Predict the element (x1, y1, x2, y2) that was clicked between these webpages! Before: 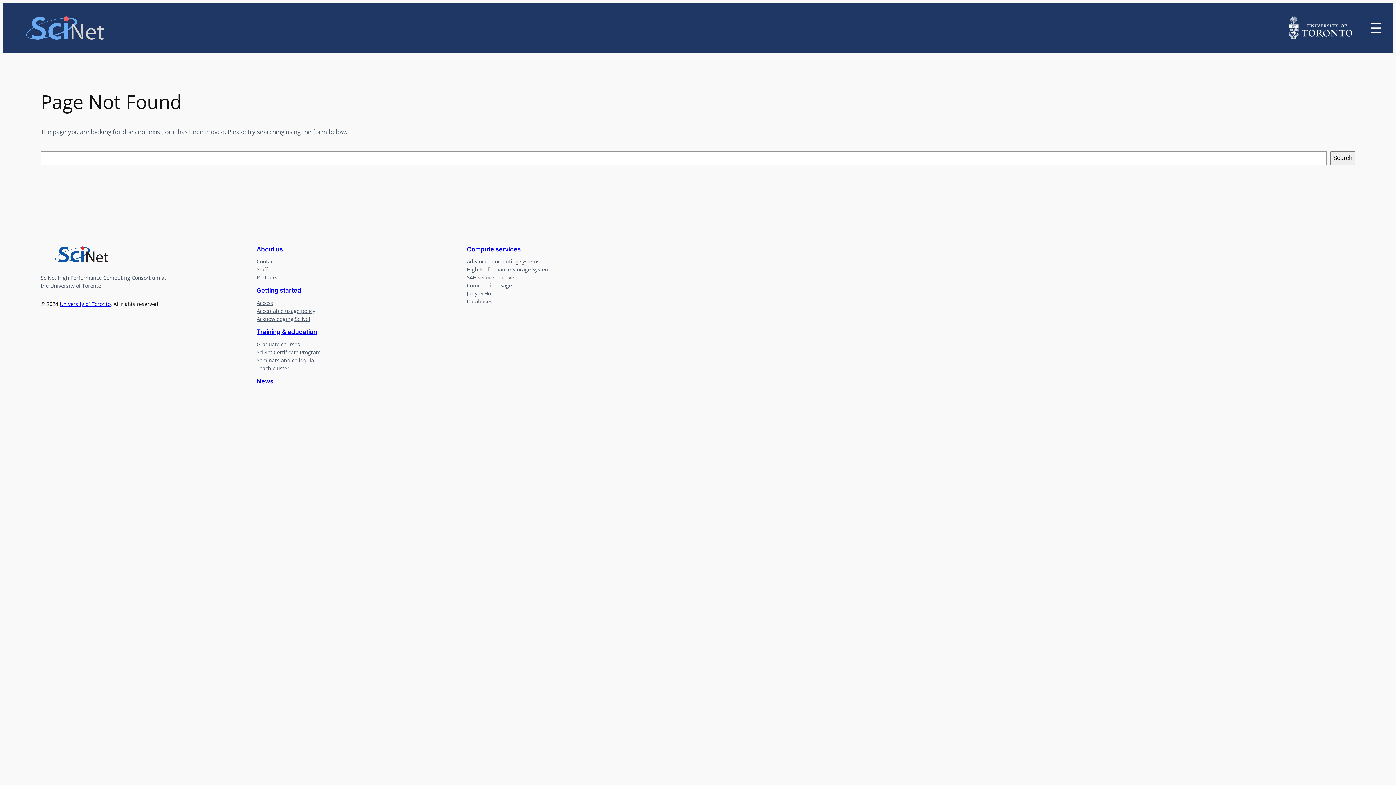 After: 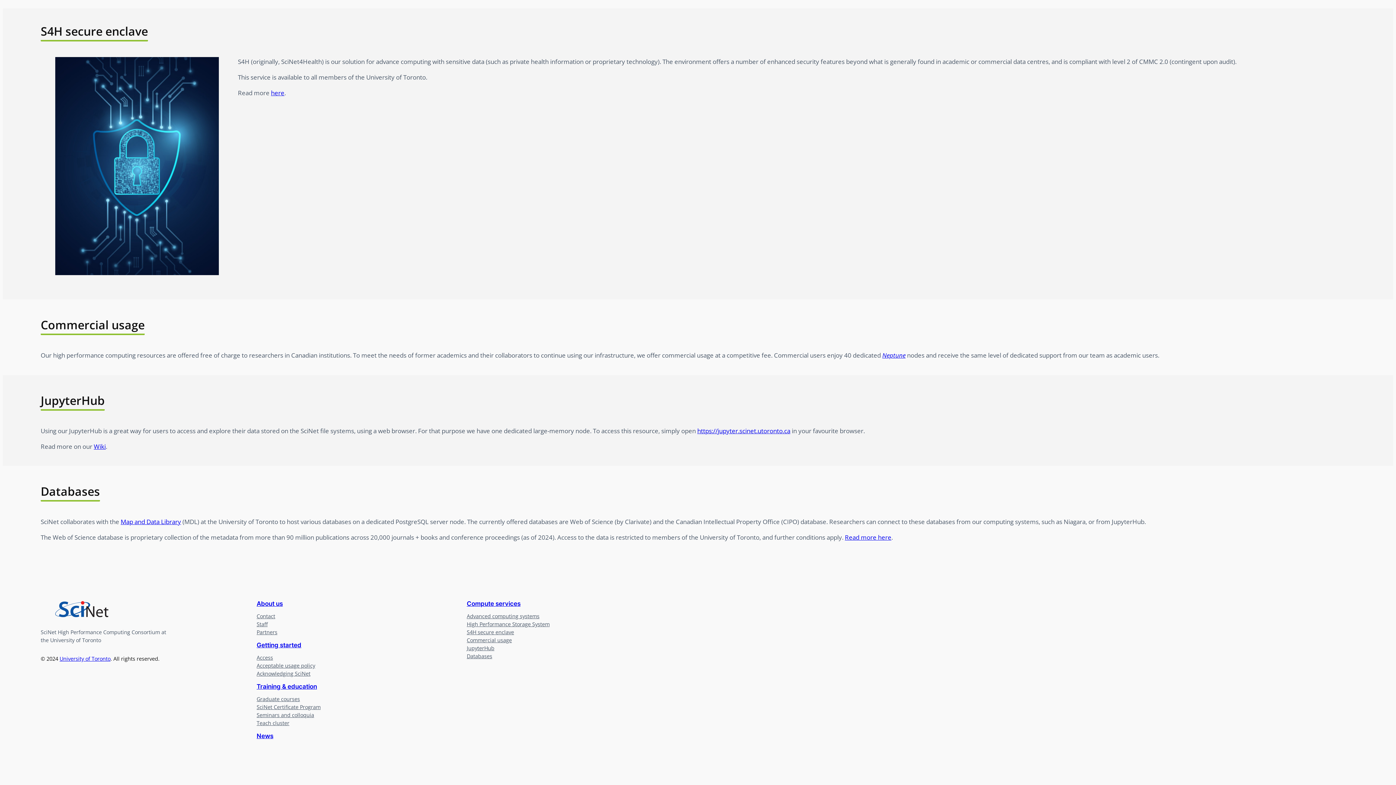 Action: label: S4H secure enclave bbox: (466, 273, 514, 281)